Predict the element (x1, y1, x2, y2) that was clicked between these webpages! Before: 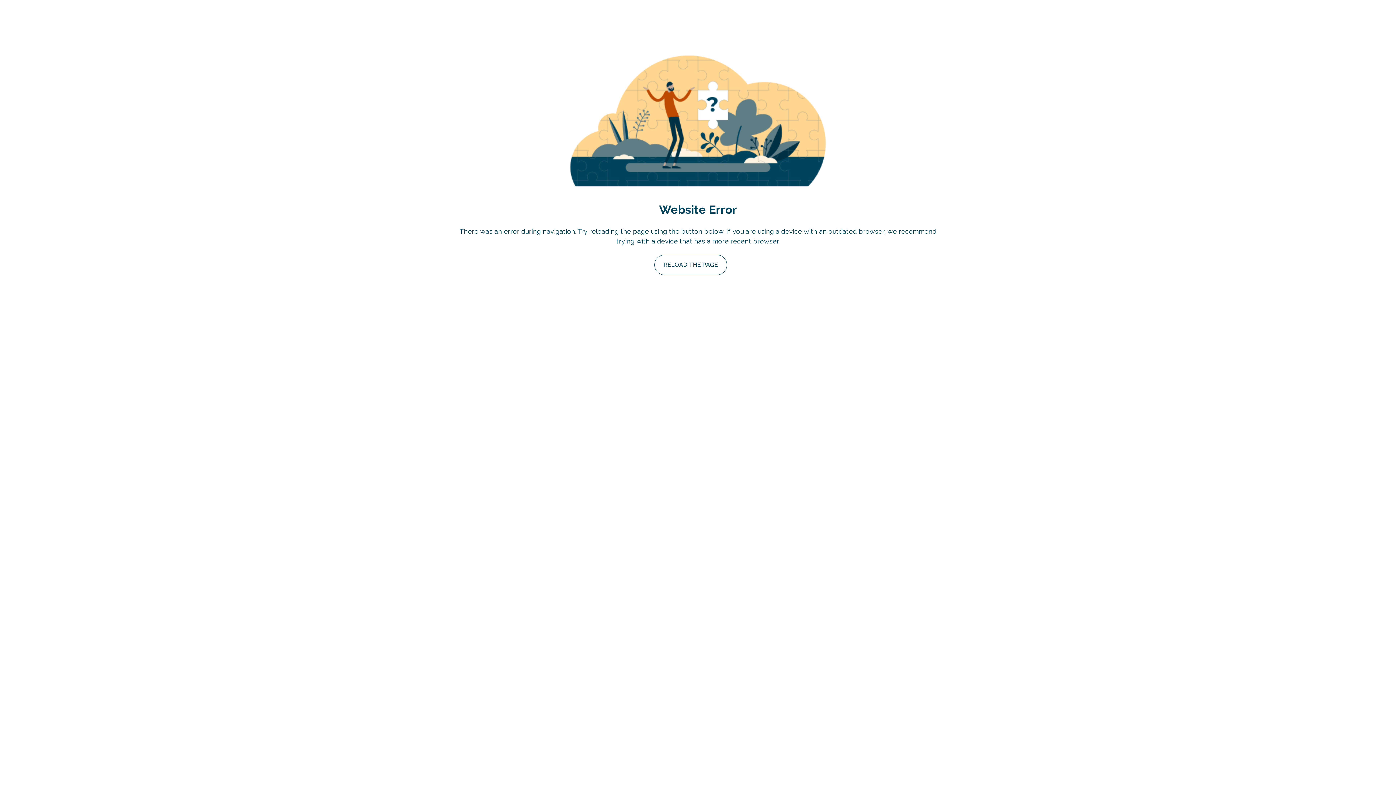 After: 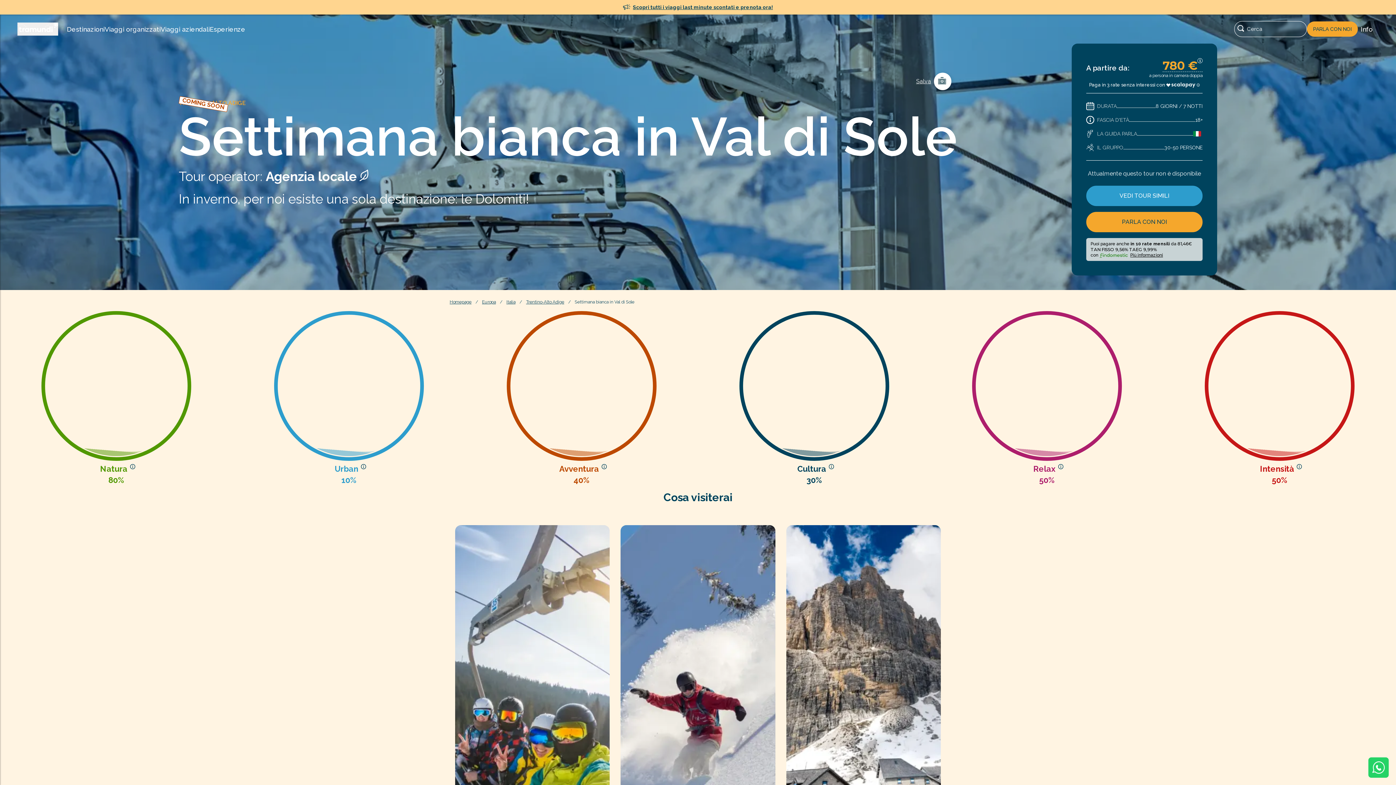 Action: label: RELOAD THE PAGE bbox: (654, 254, 727, 275)